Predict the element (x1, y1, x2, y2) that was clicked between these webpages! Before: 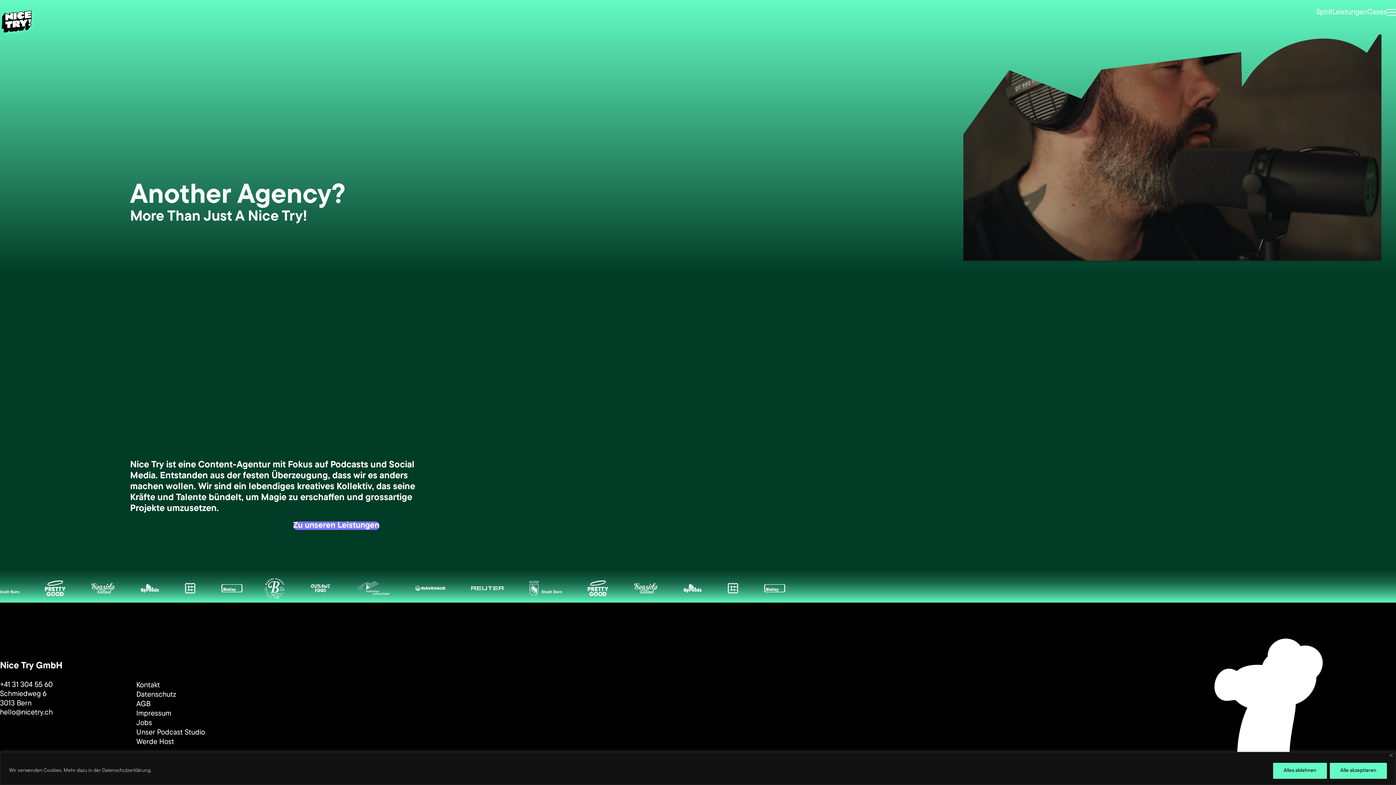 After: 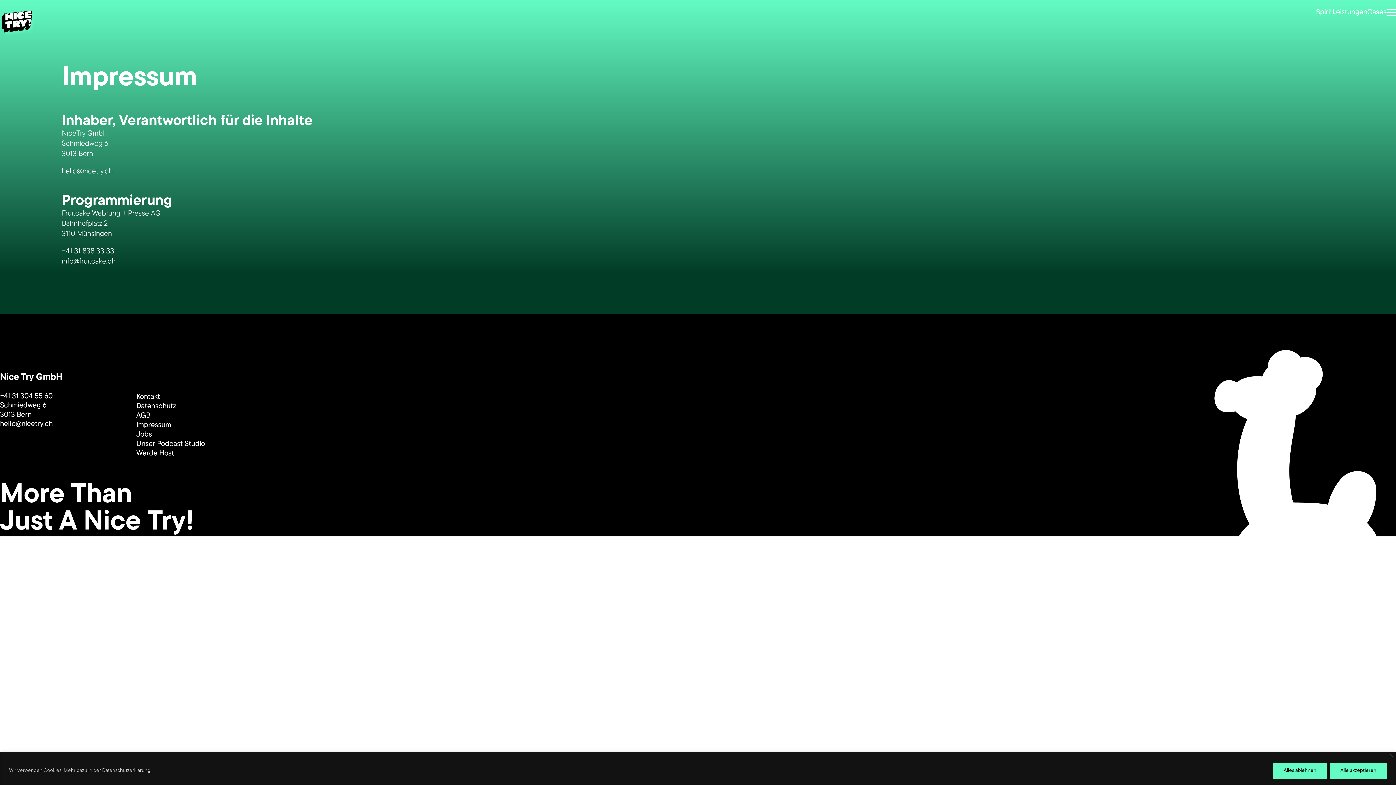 Action: bbox: (136, 709, 171, 718) label: Impressum